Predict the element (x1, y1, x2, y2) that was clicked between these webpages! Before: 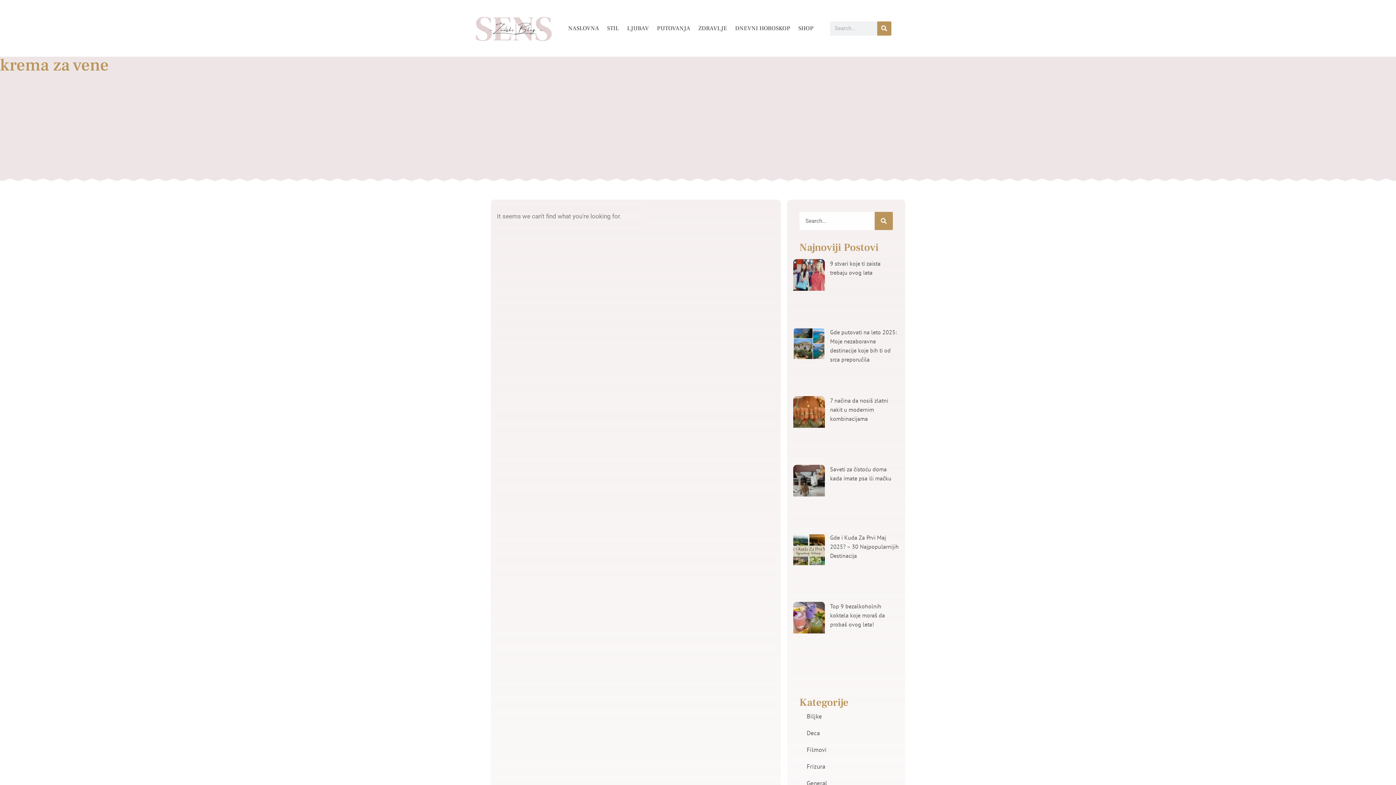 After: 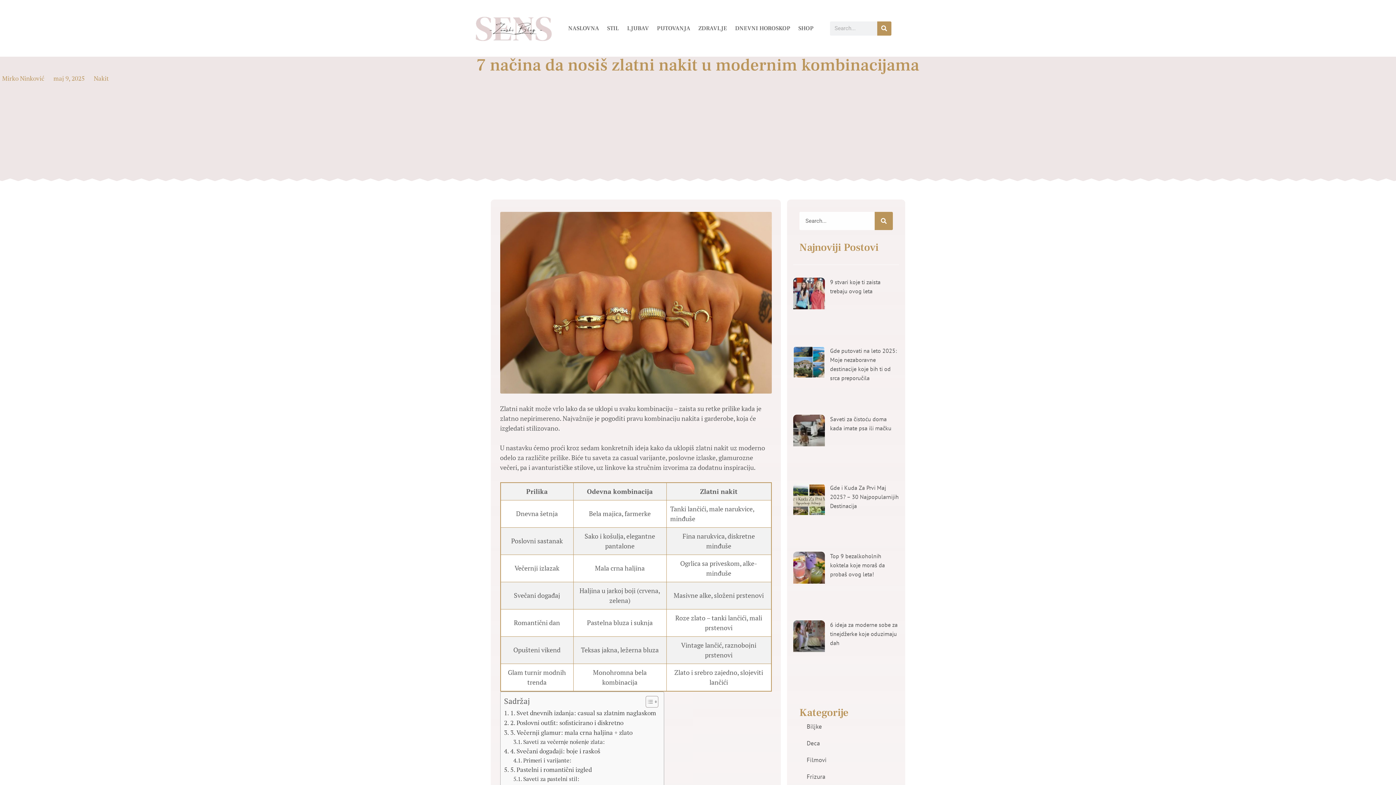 Action: label: 7 načina da nosiš zlatni nakit u modernim kombinacijama bbox: (830, 397, 888, 422)